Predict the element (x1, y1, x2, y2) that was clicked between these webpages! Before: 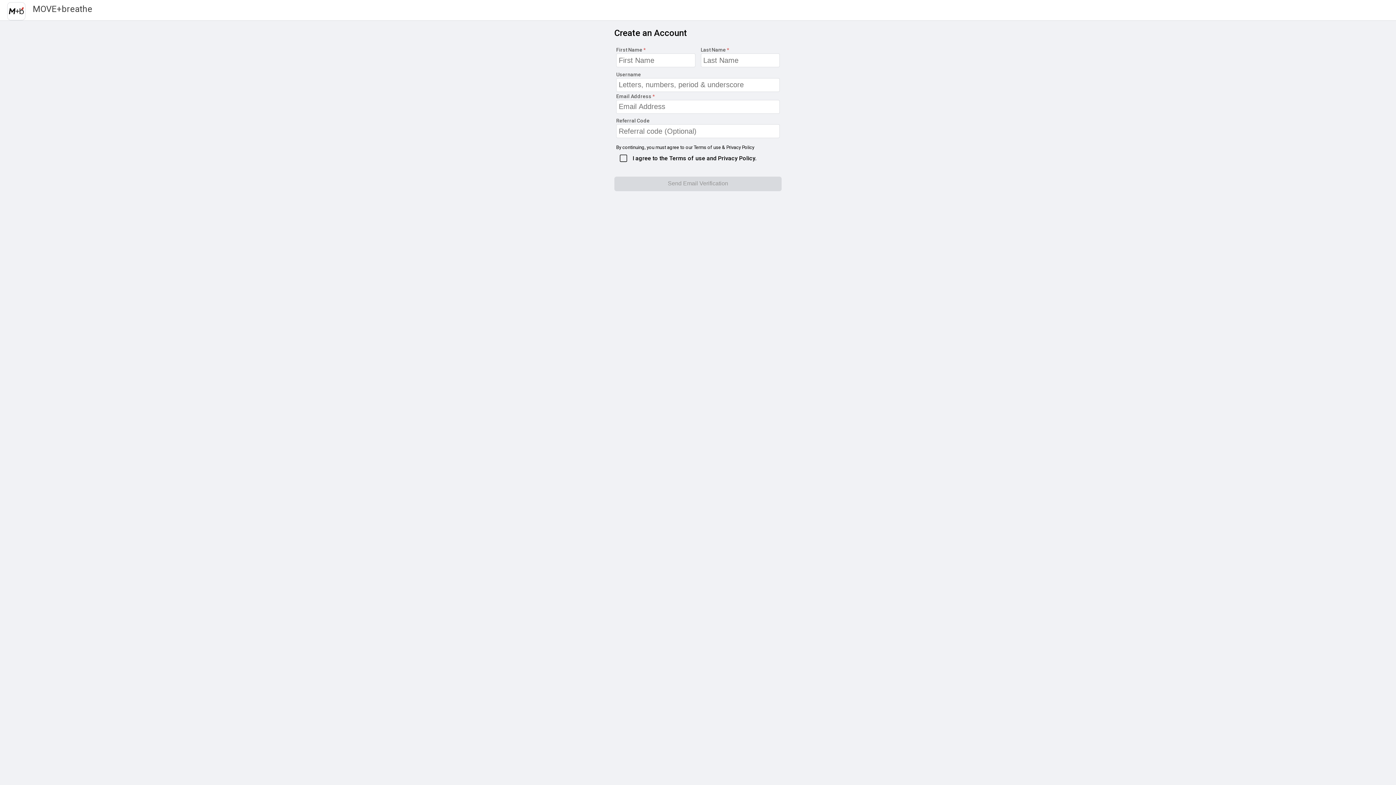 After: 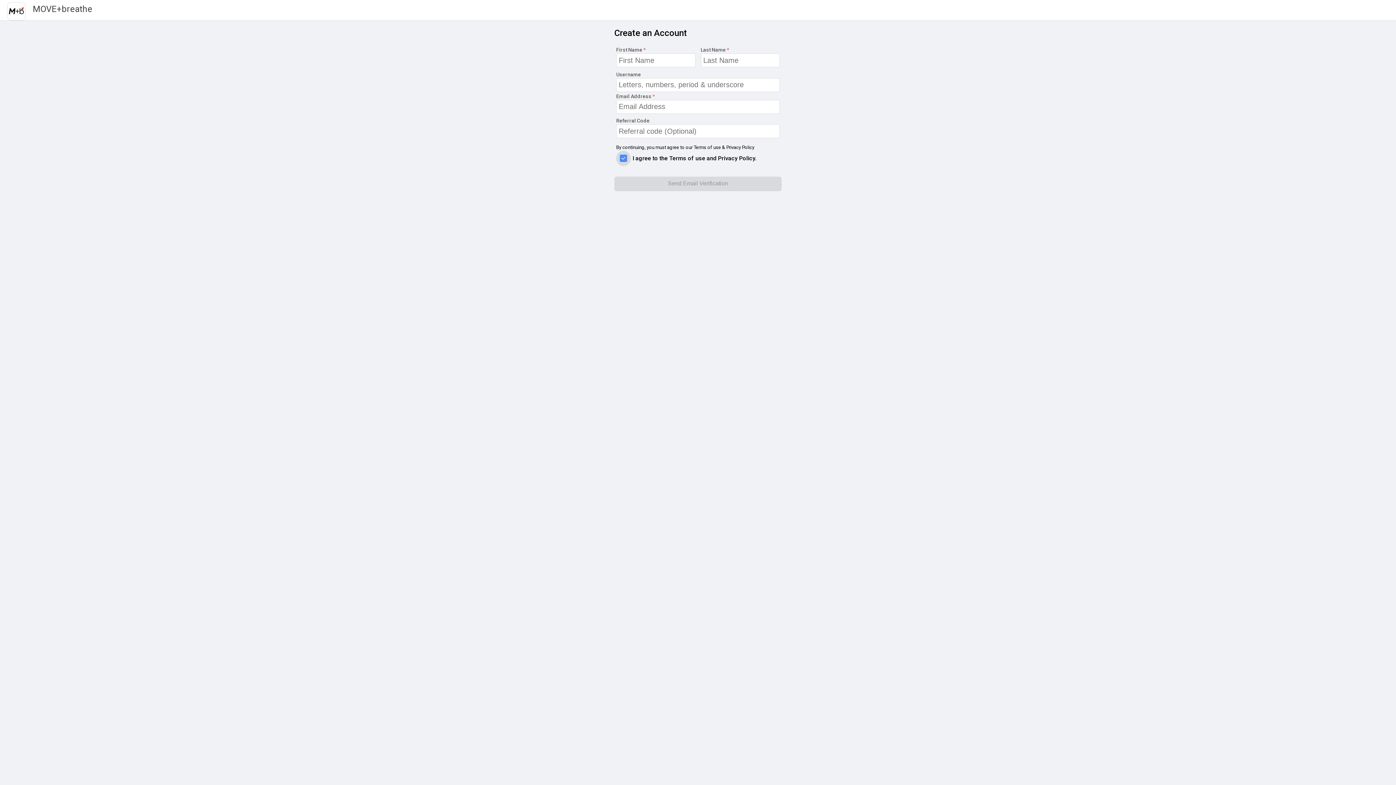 Action: bbox: (616, 150, 630, 165)